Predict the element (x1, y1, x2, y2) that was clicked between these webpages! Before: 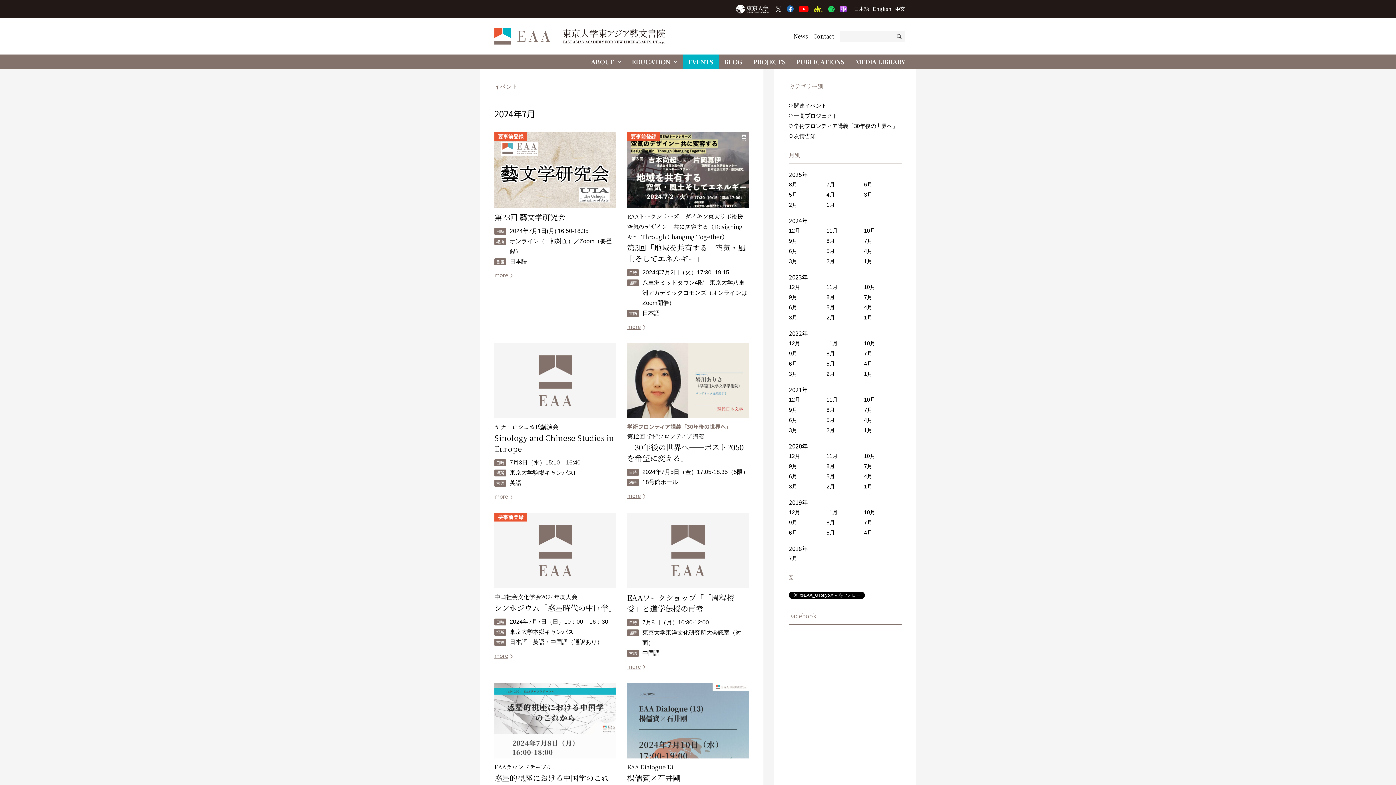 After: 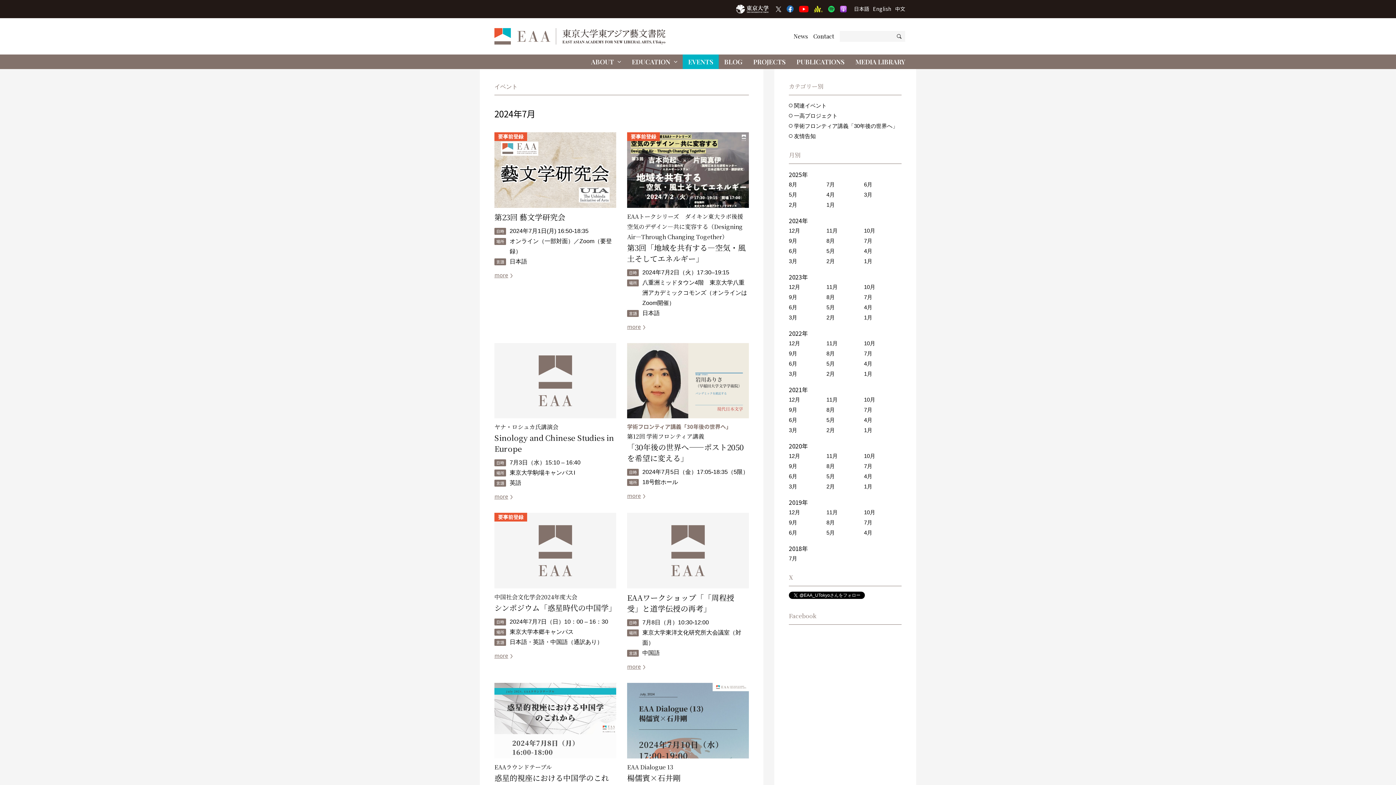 Action: bbox: (828, 5, 834, 12)